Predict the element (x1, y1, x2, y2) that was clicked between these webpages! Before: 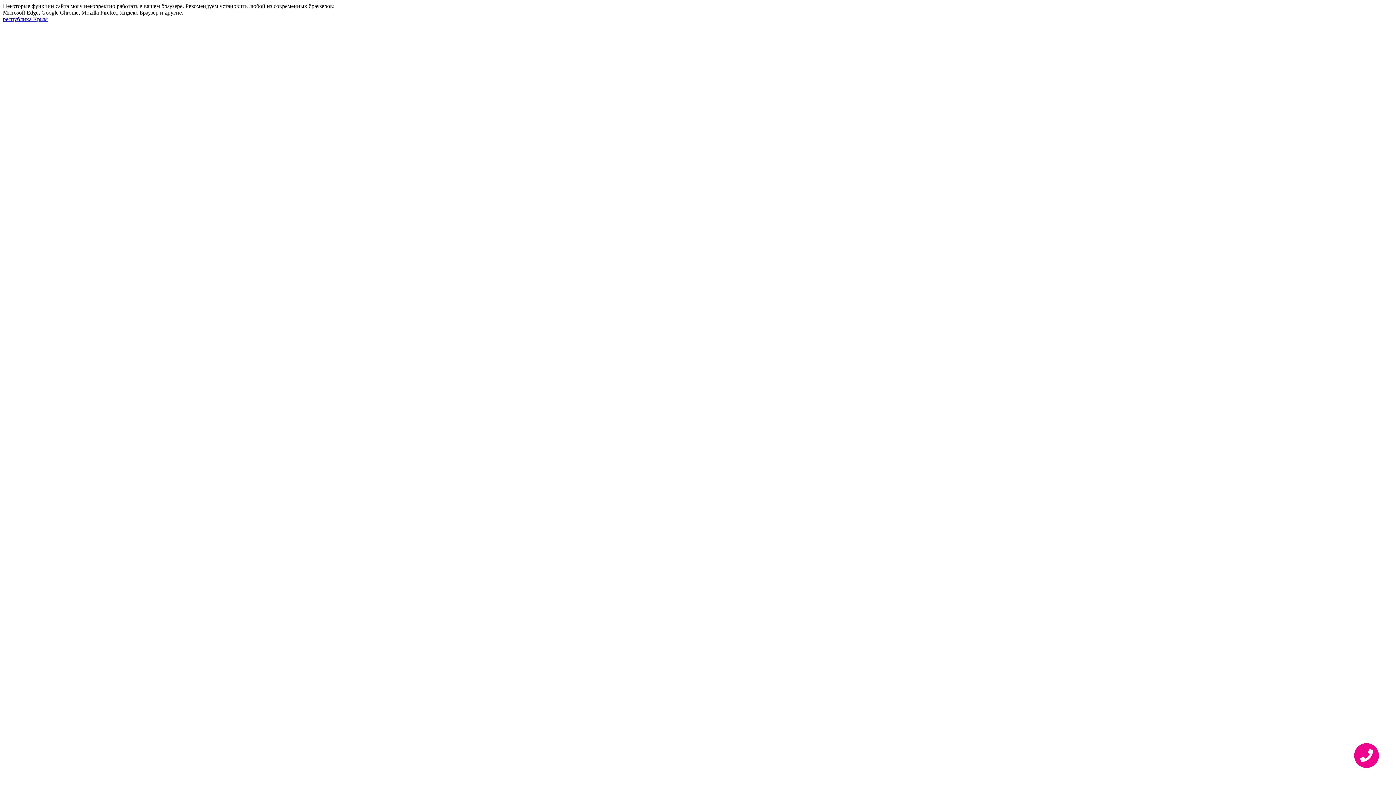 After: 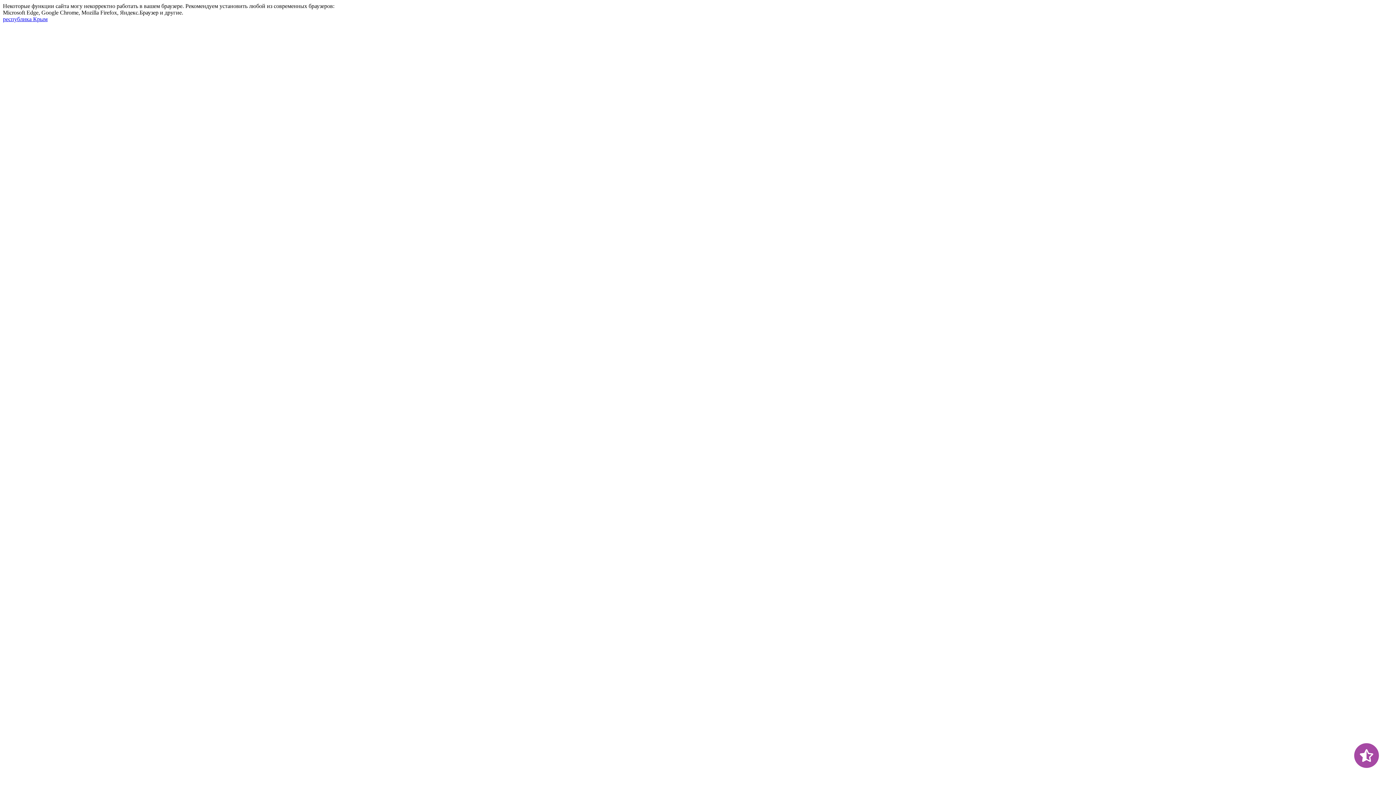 Action: label: республика Крым bbox: (2, 16, 47, 22)